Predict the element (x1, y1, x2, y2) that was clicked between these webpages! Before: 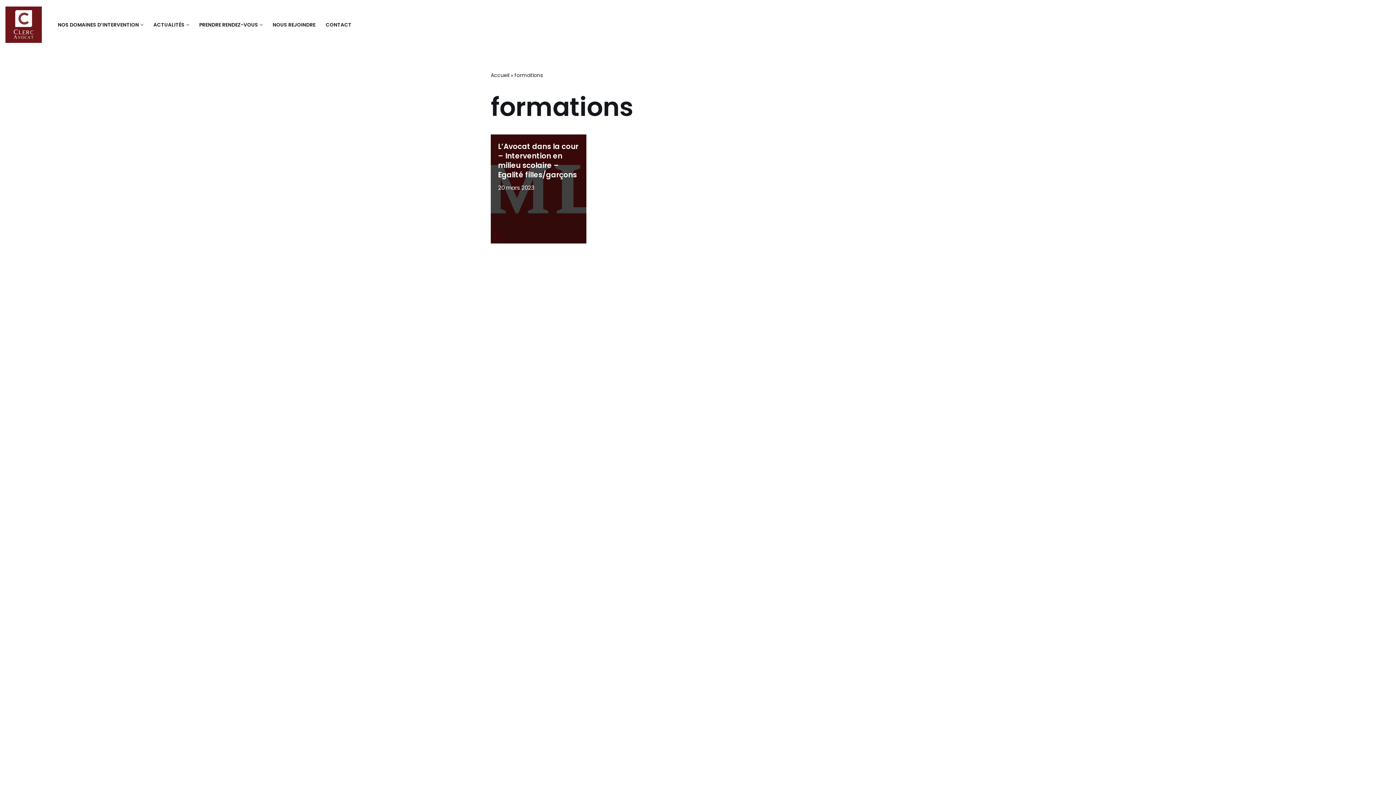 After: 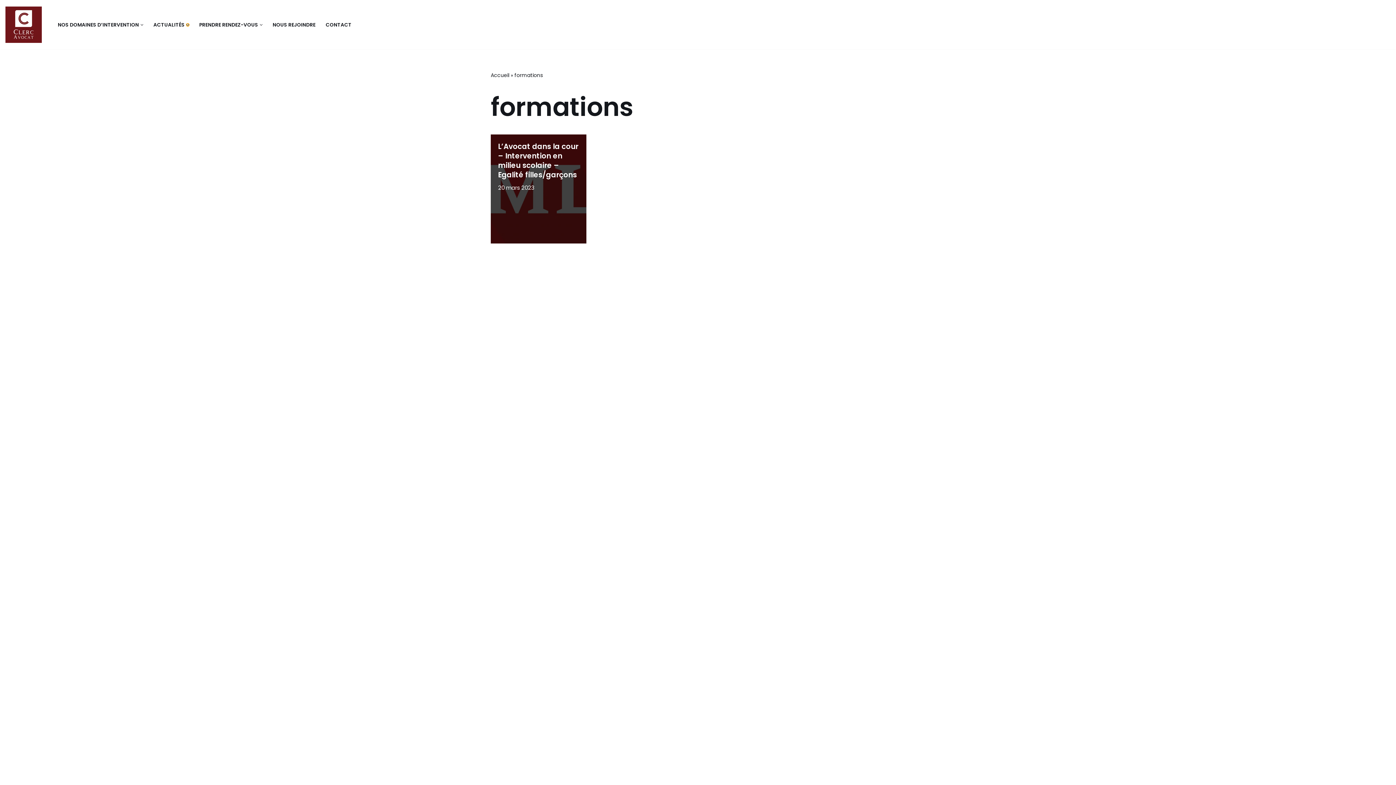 Action: label: Ouvrir le sous-menu bbox: (186, 23, 189, 26)